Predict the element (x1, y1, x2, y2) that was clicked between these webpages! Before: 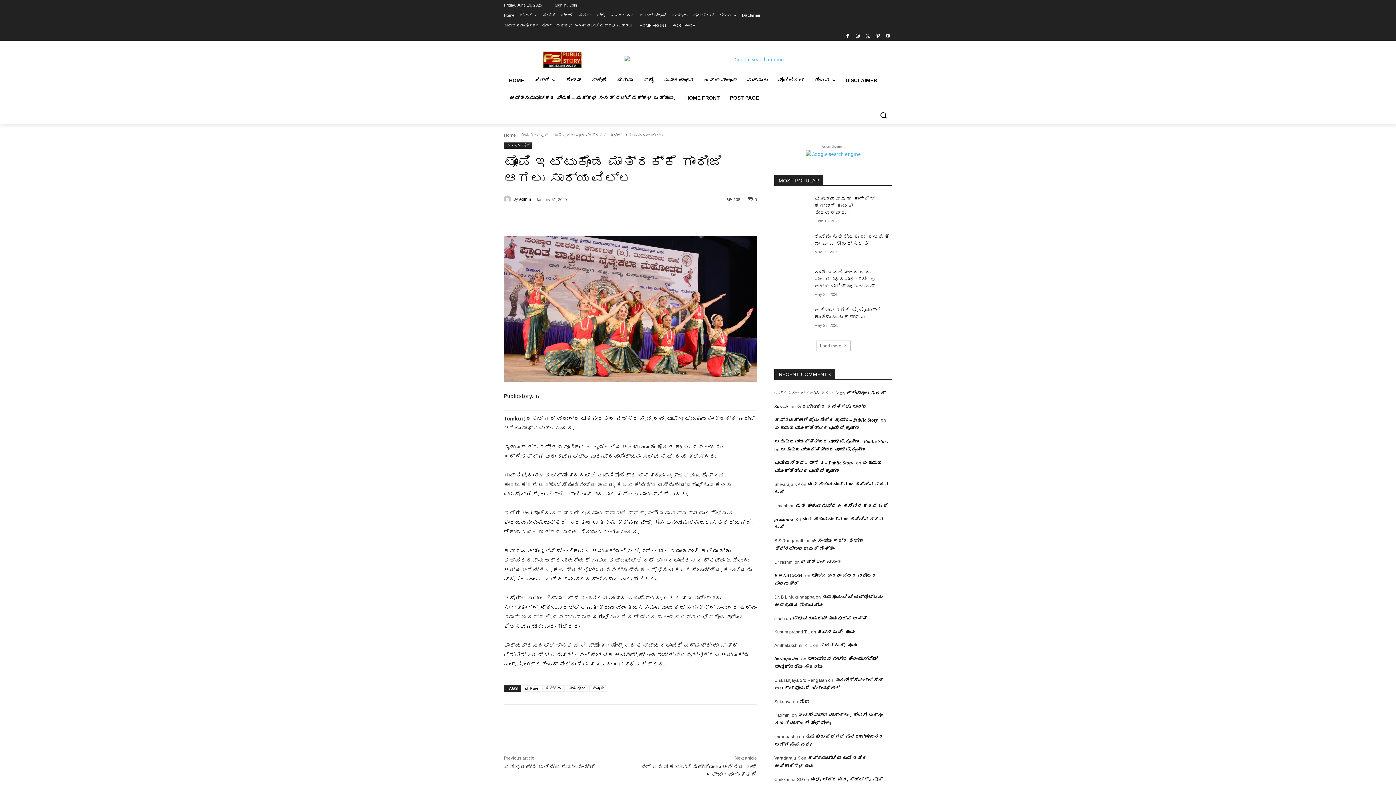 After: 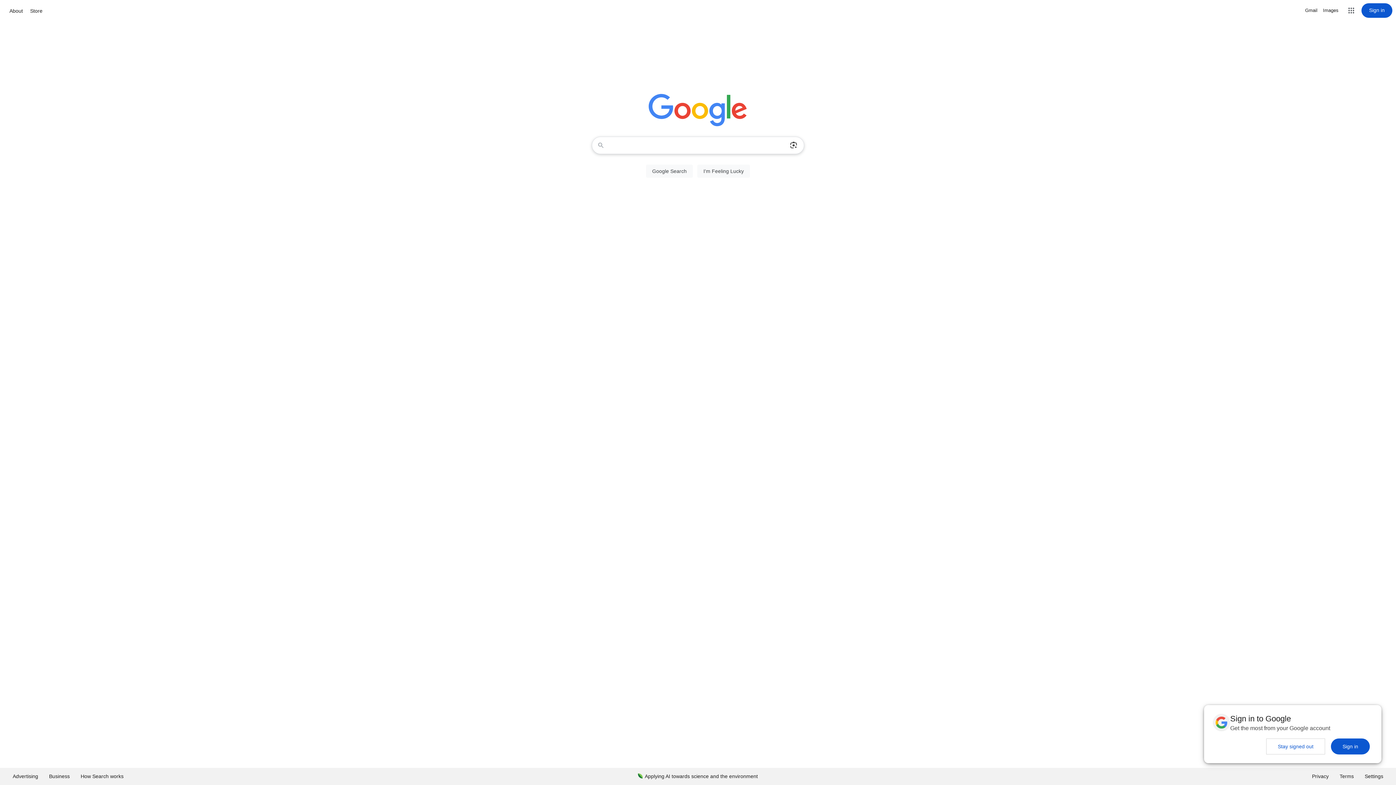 Action: bbox: (805, 150, 861, 157)